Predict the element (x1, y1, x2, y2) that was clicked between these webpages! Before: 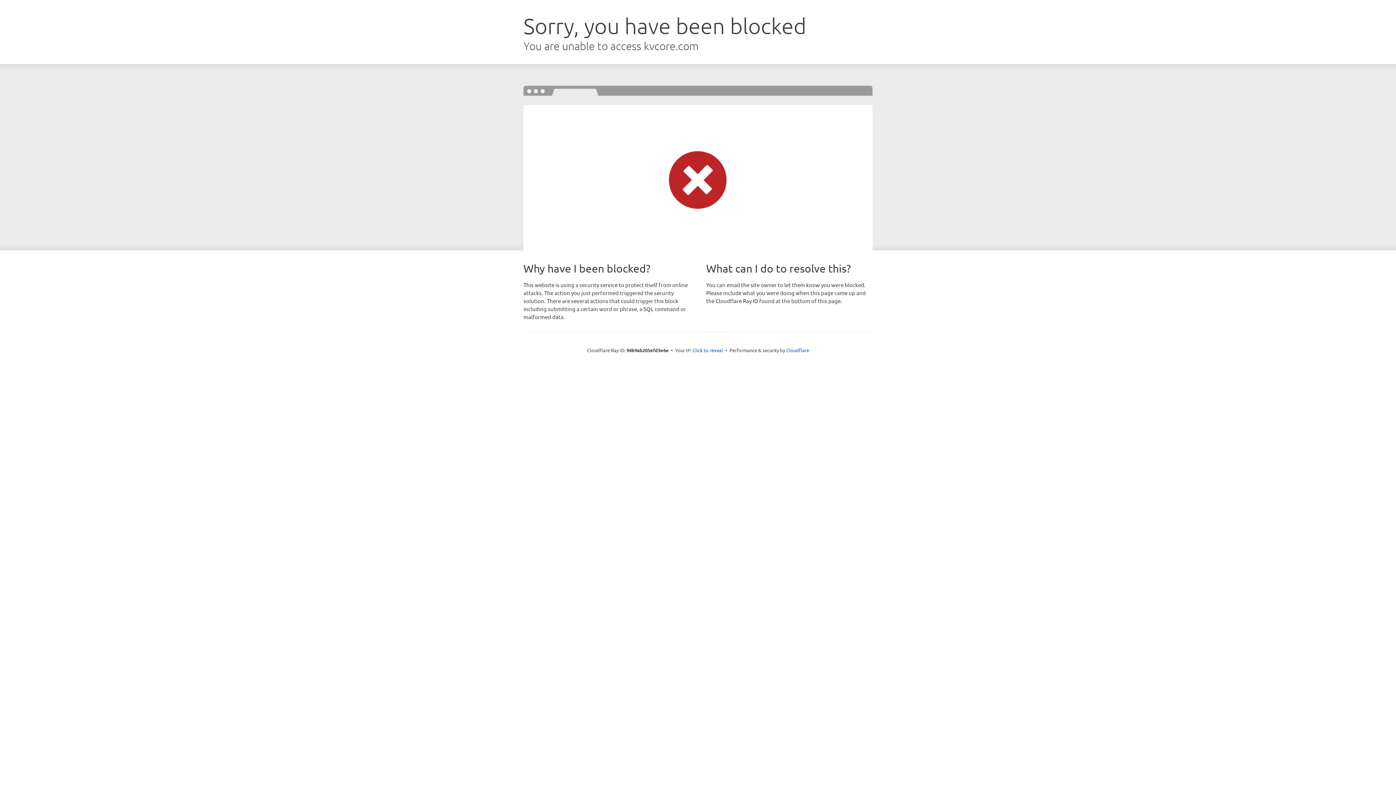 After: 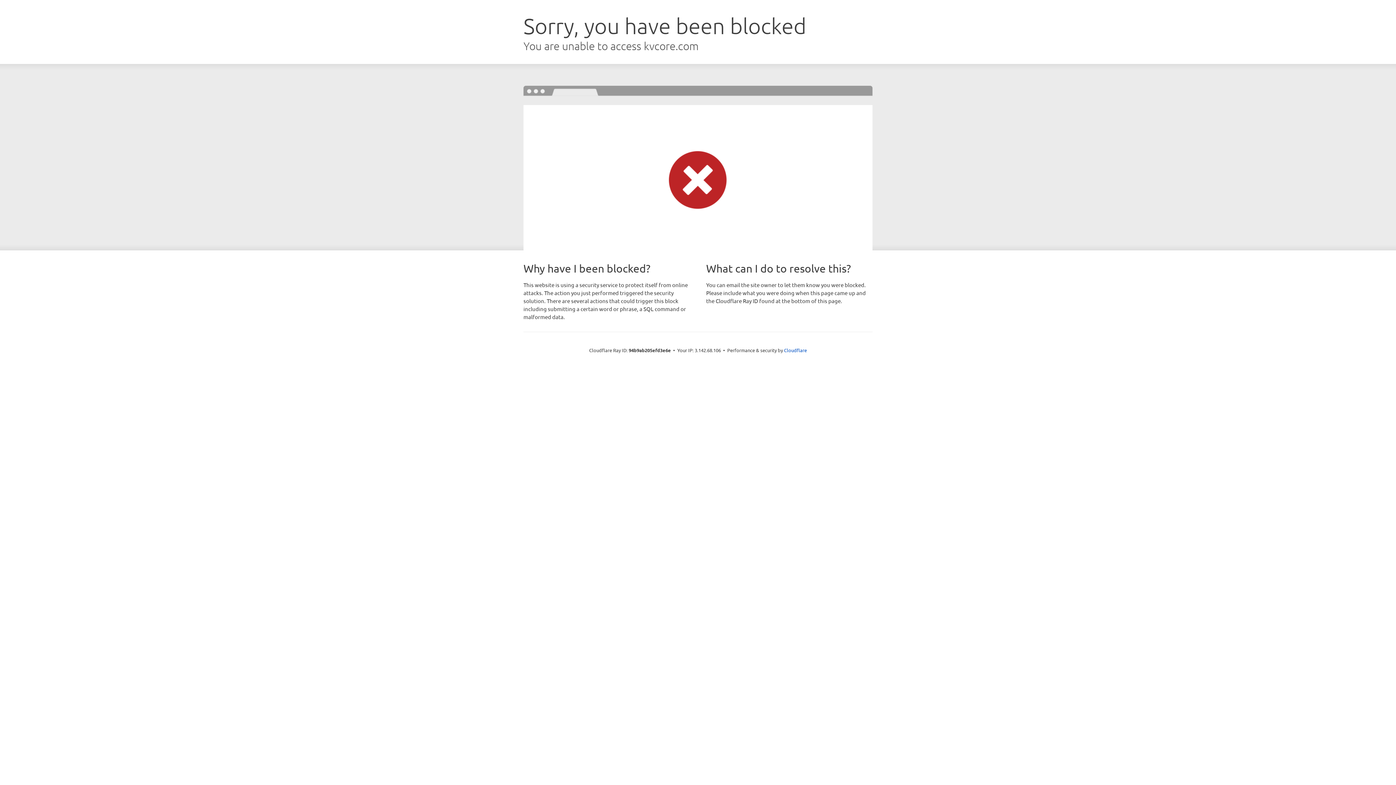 Action: label: Click to reveal bbox: (692, 346, 723, 353)